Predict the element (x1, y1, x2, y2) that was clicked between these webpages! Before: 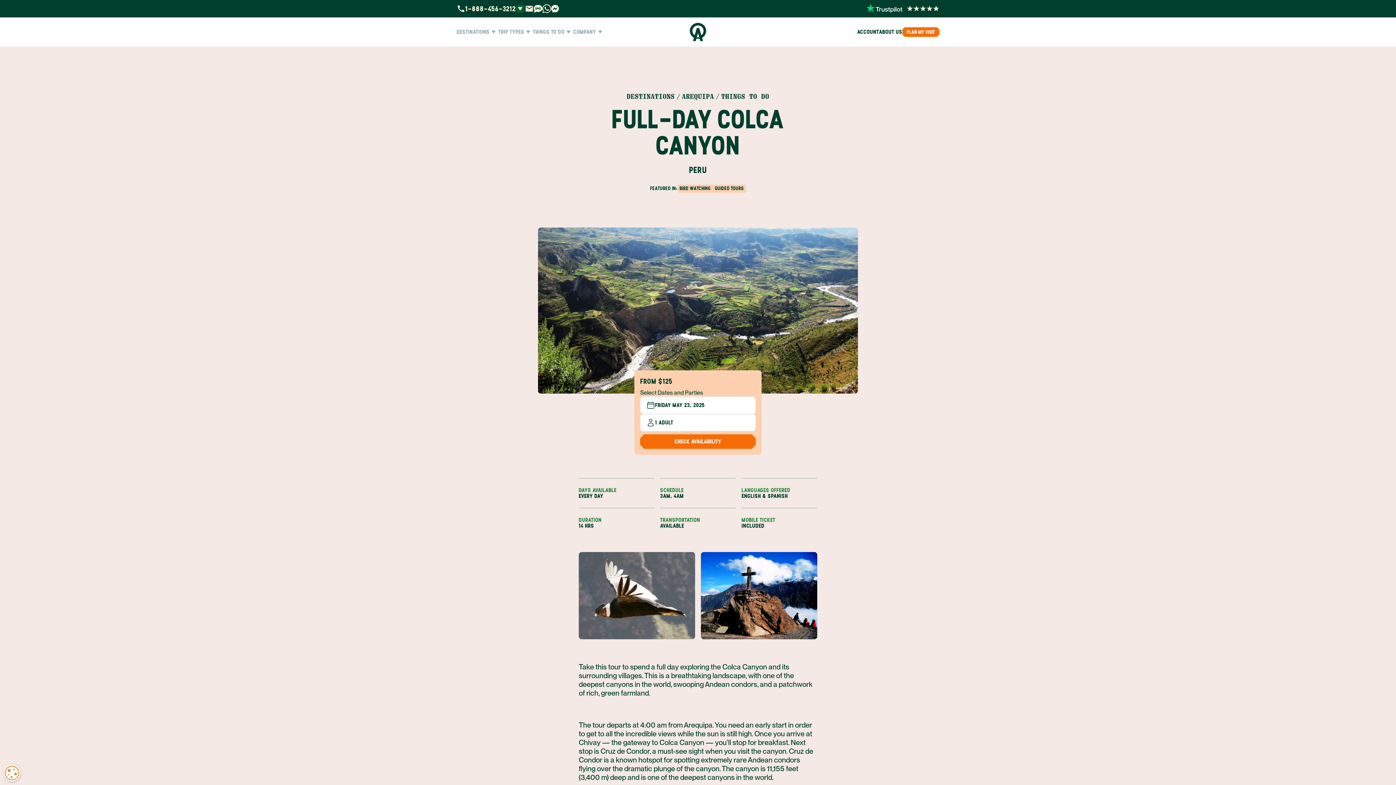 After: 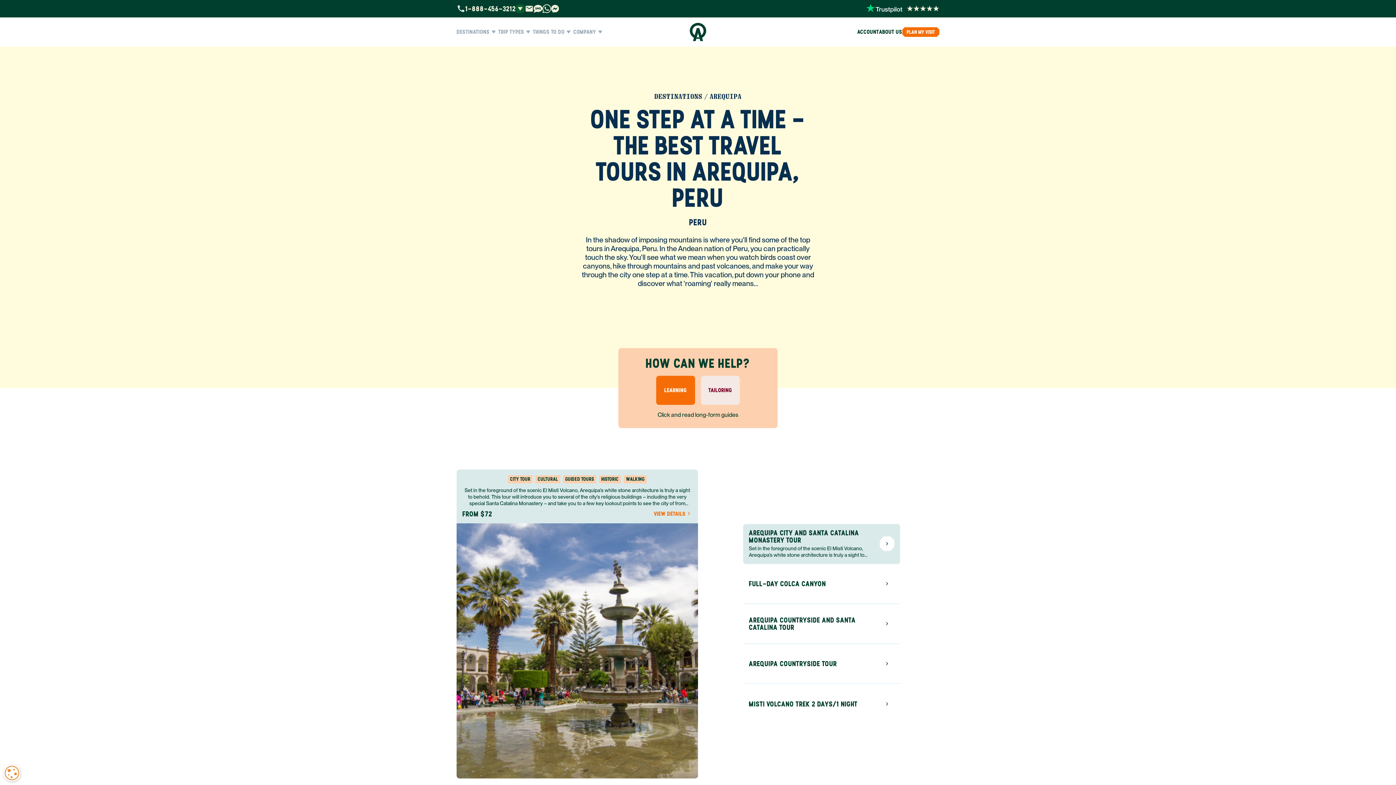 Action: label: THINGS TO DO bbox: (721, 93, 769, 100)